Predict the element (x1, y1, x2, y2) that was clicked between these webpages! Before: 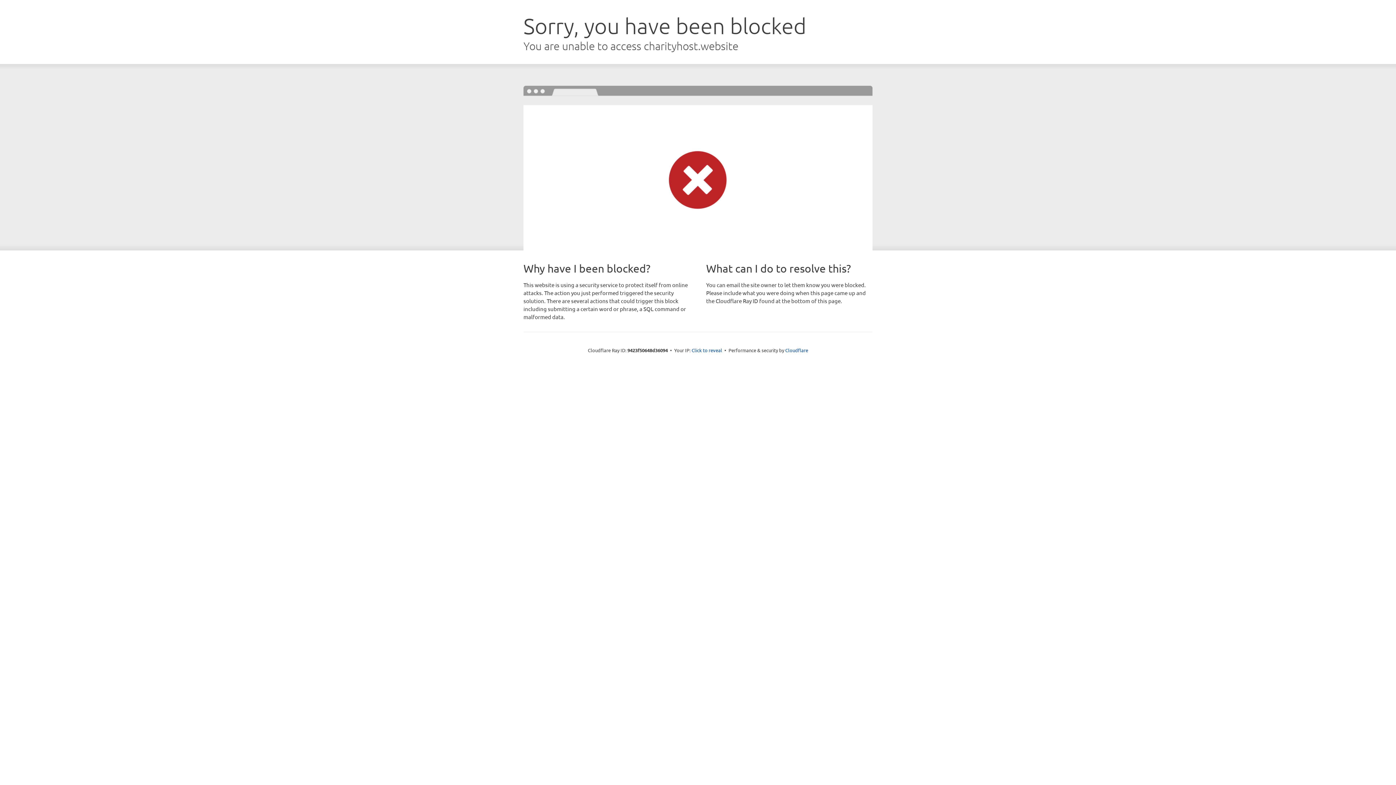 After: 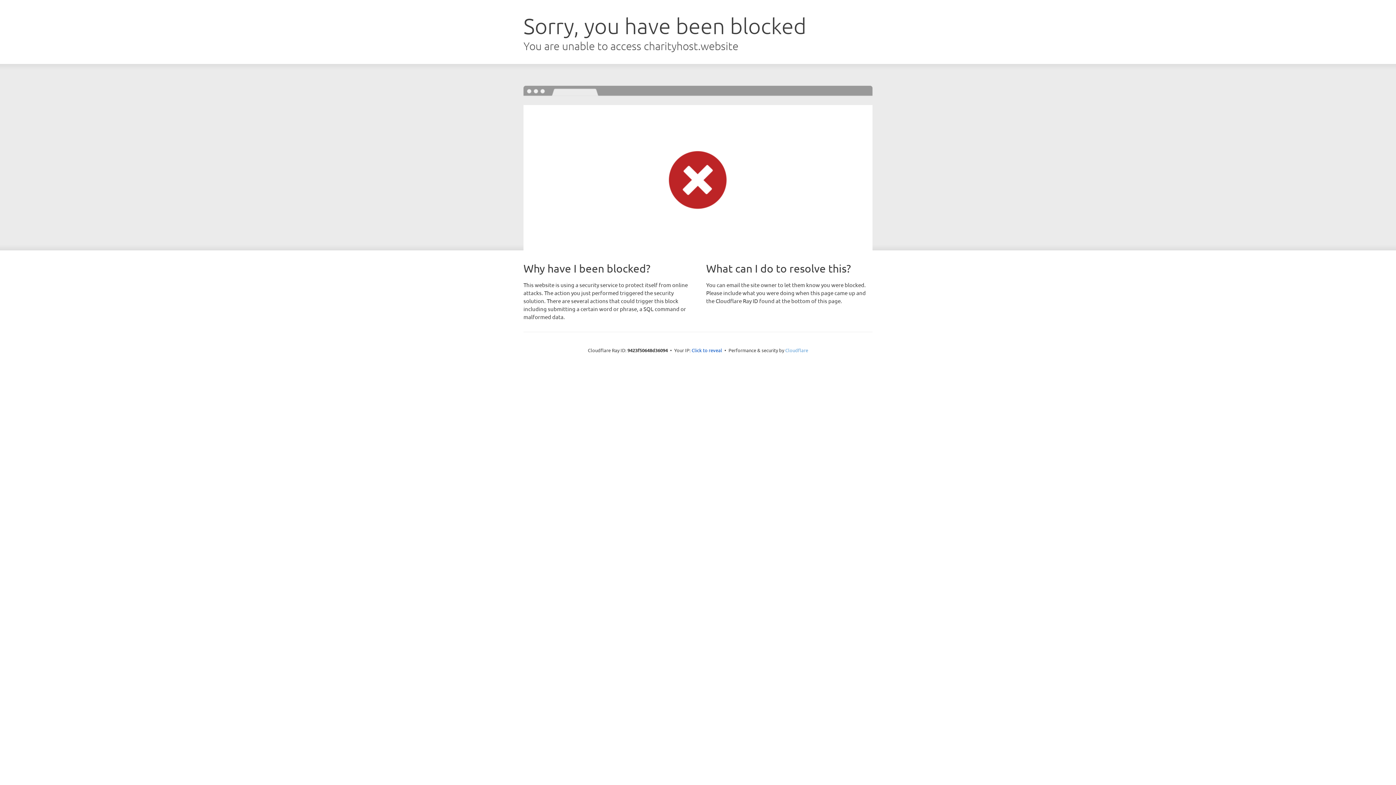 Action: label: Cloudflare bbox: (785, 347, 808, 353)